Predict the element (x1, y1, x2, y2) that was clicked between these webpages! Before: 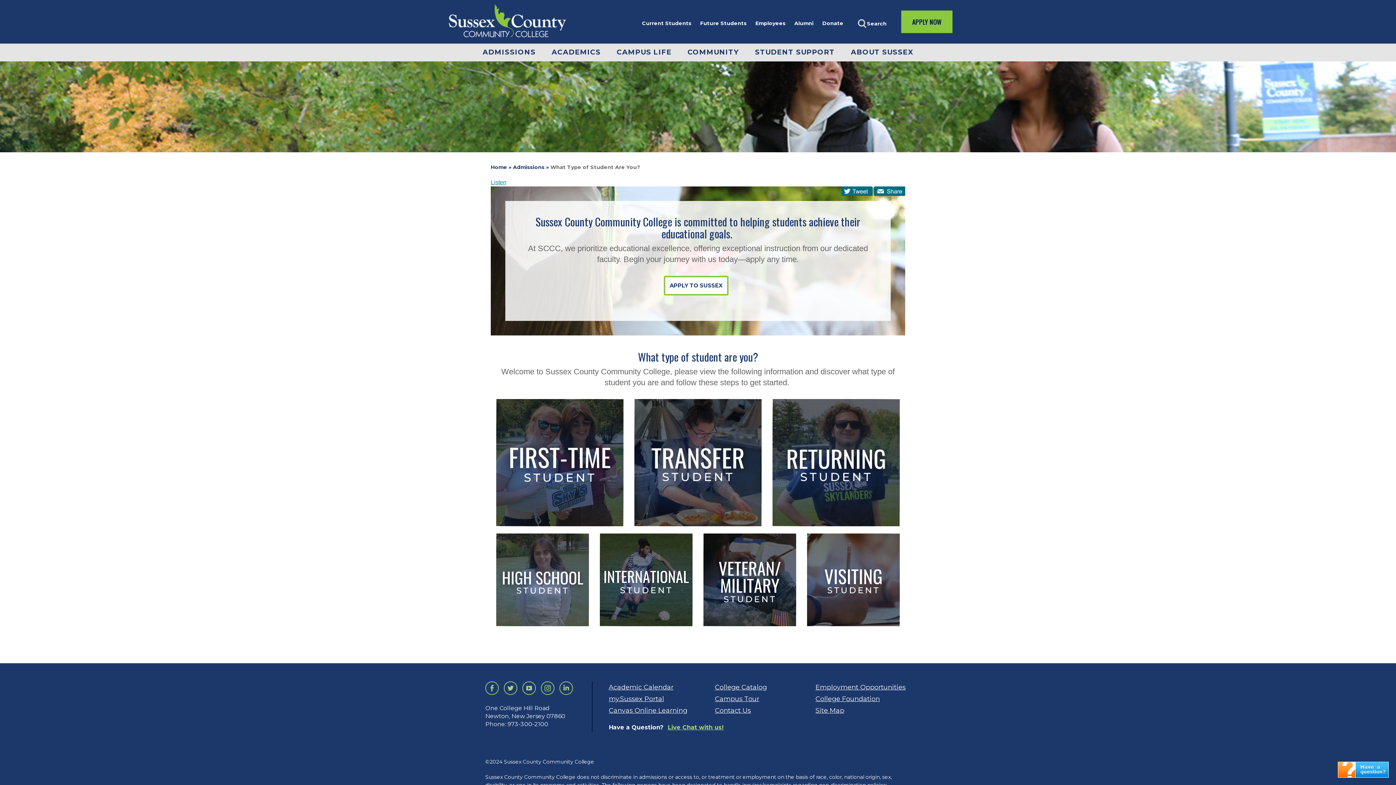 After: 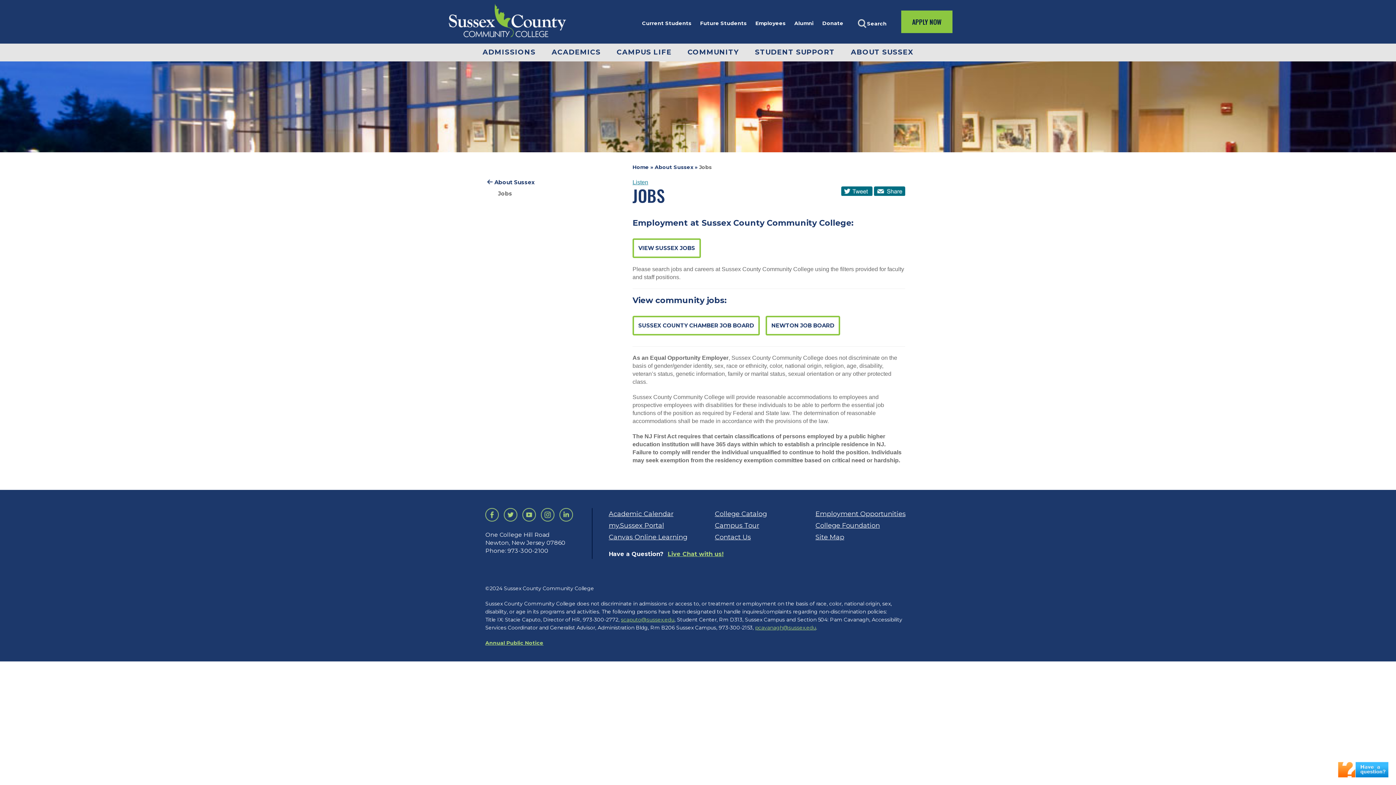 Action: bbox: (815, 681, 905, 693) label: Employment Opportunities